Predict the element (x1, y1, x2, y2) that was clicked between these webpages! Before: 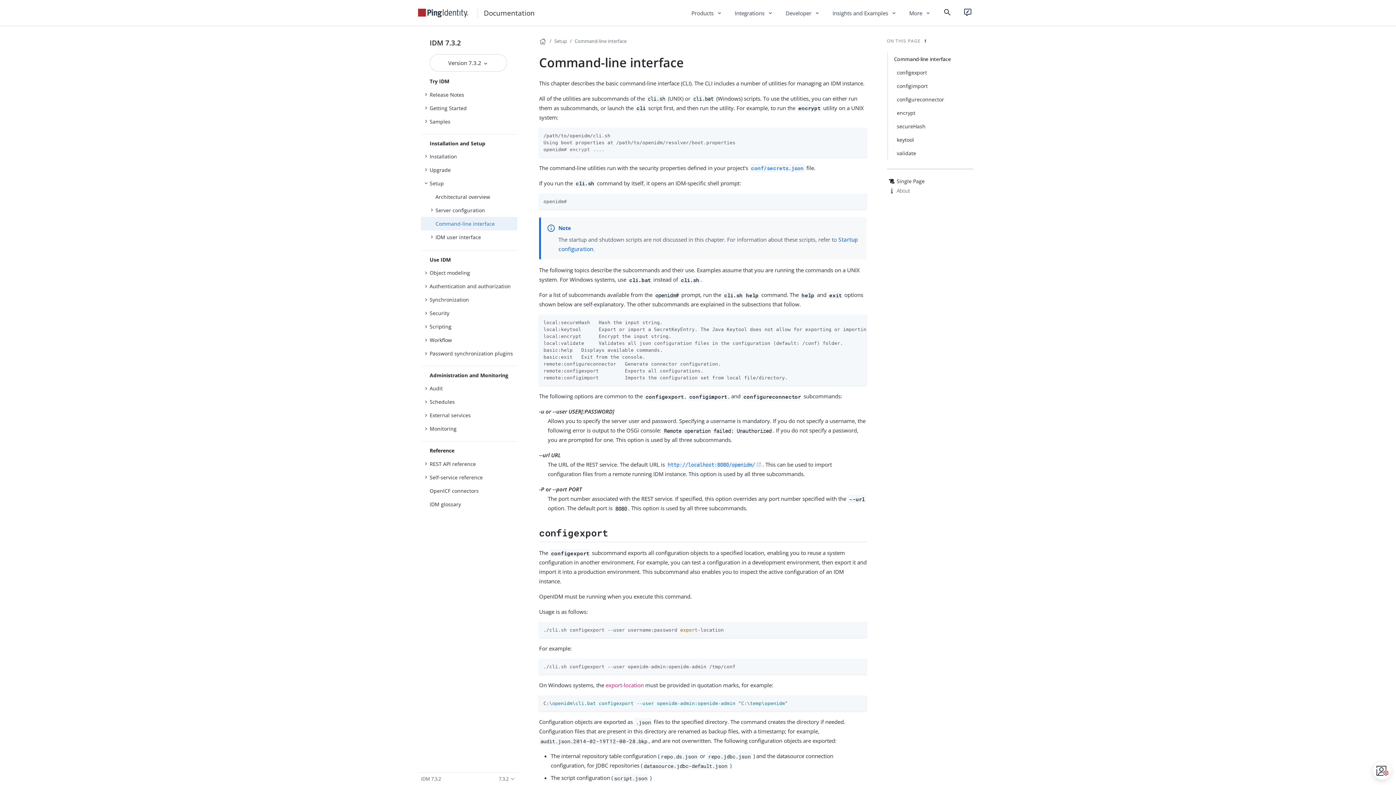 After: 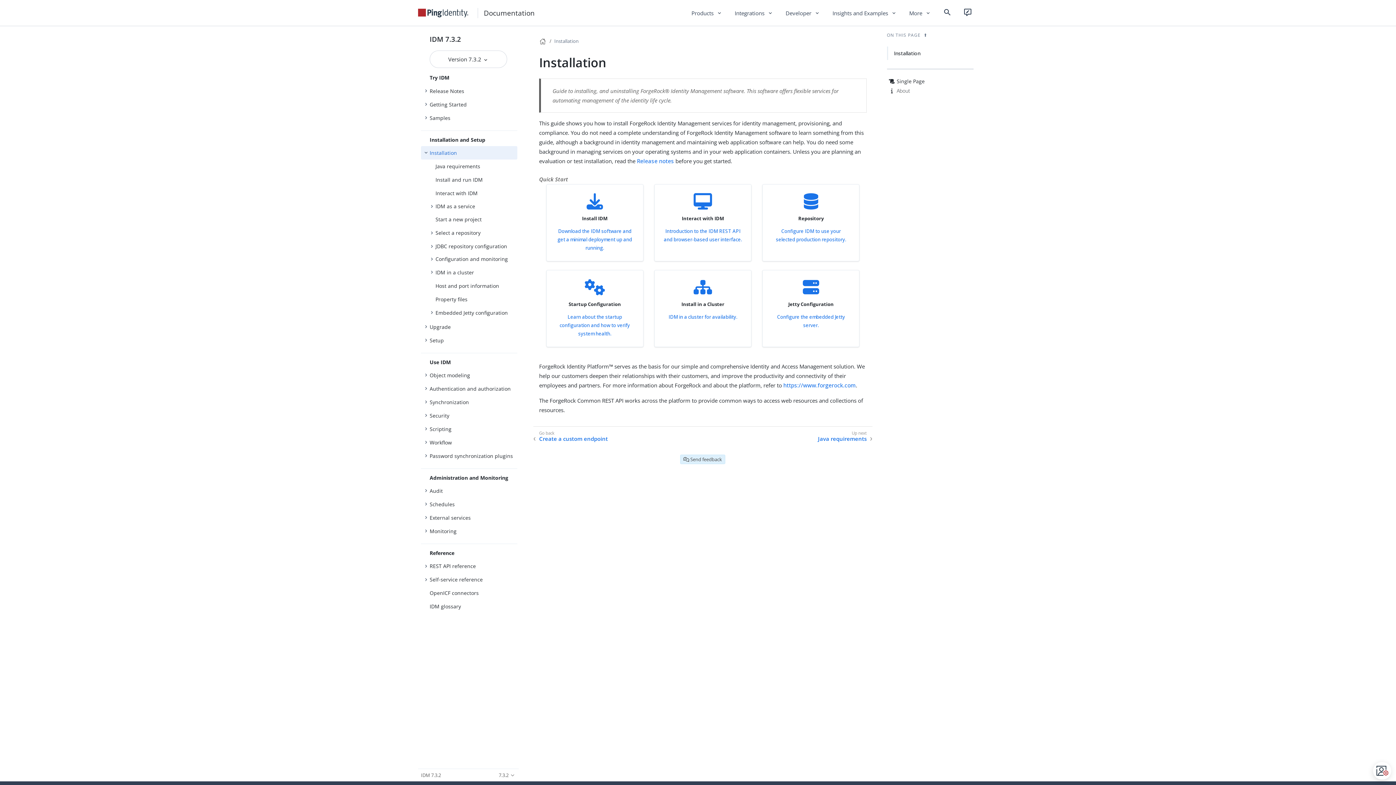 Action: label: Installation bbox: (421, 149, 517, 163)